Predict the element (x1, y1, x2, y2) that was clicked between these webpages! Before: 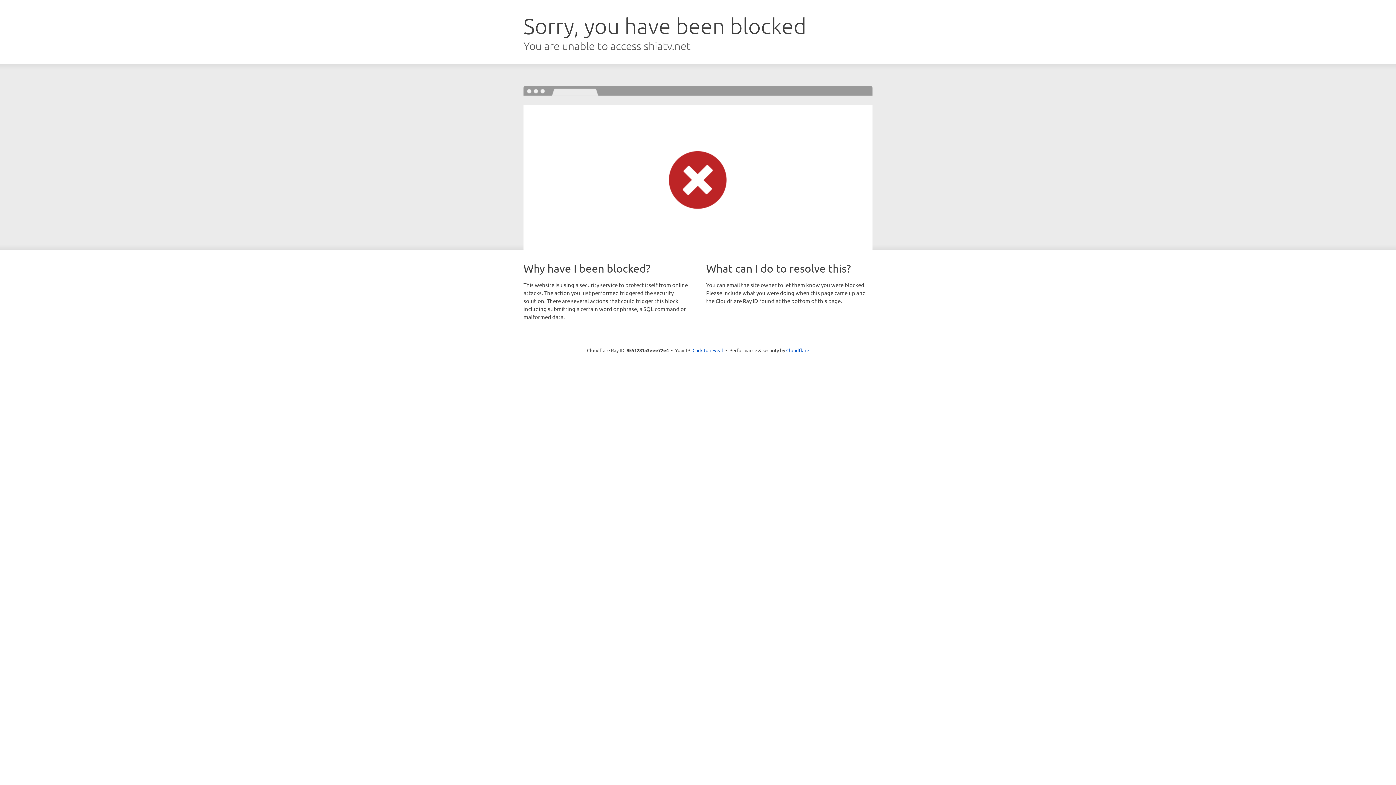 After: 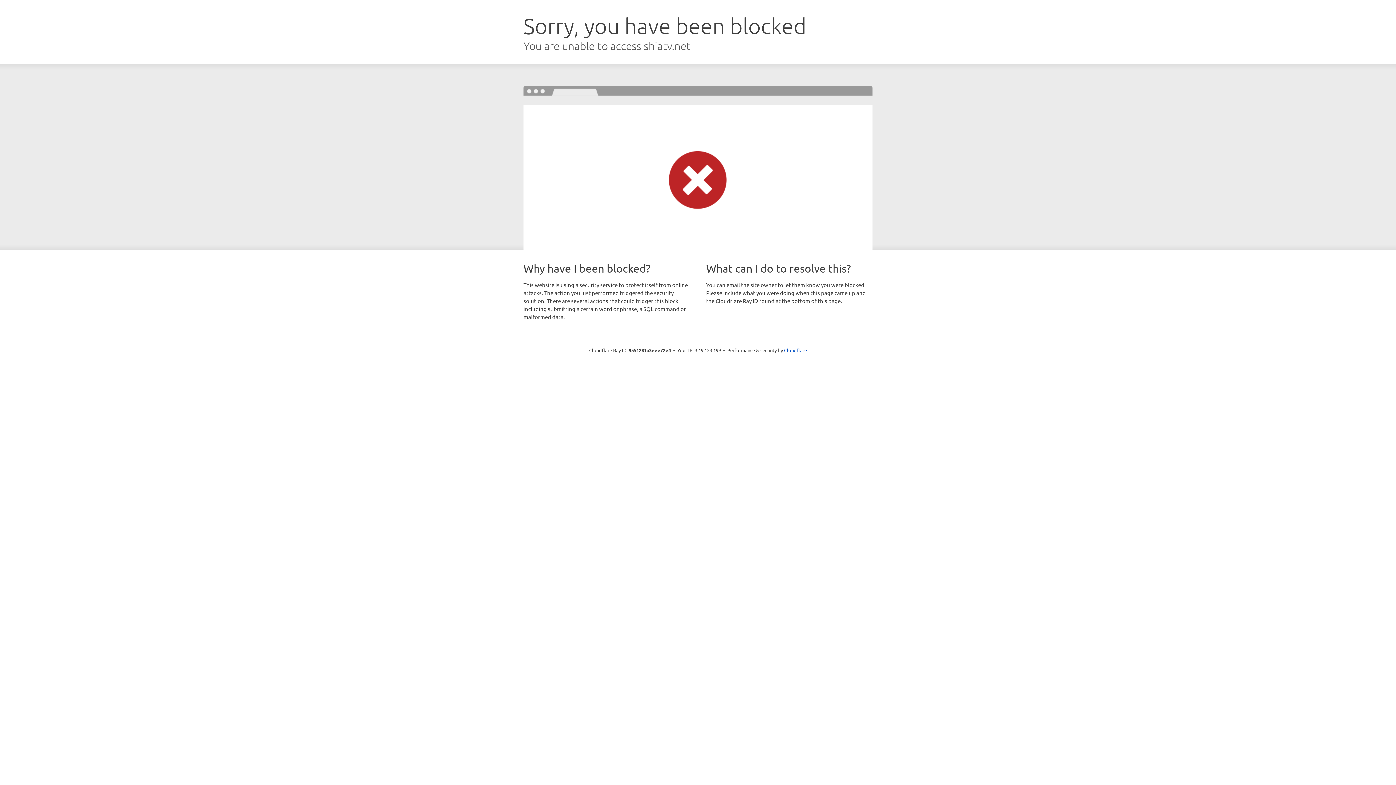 Action: bbox: (692, 346, 723, 353) label: Click to reveal